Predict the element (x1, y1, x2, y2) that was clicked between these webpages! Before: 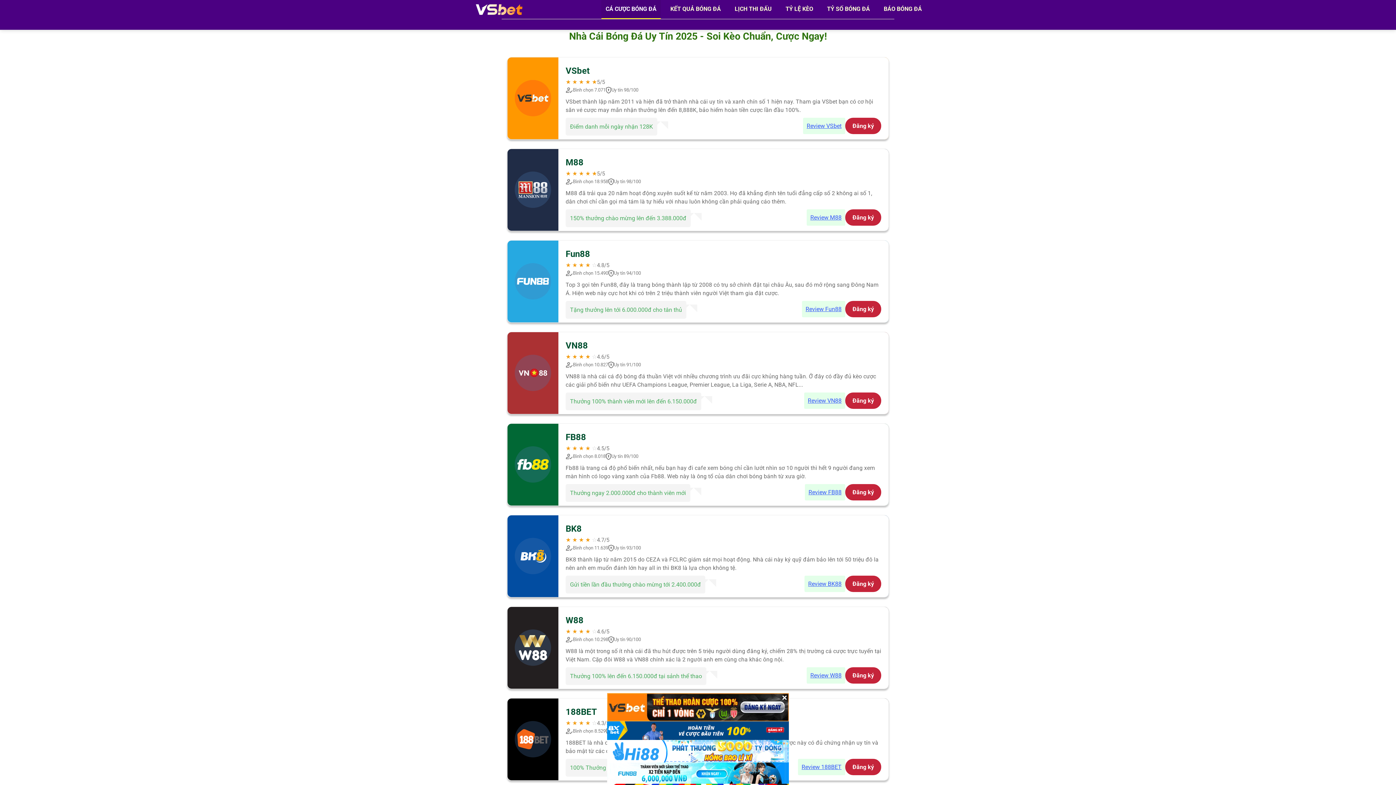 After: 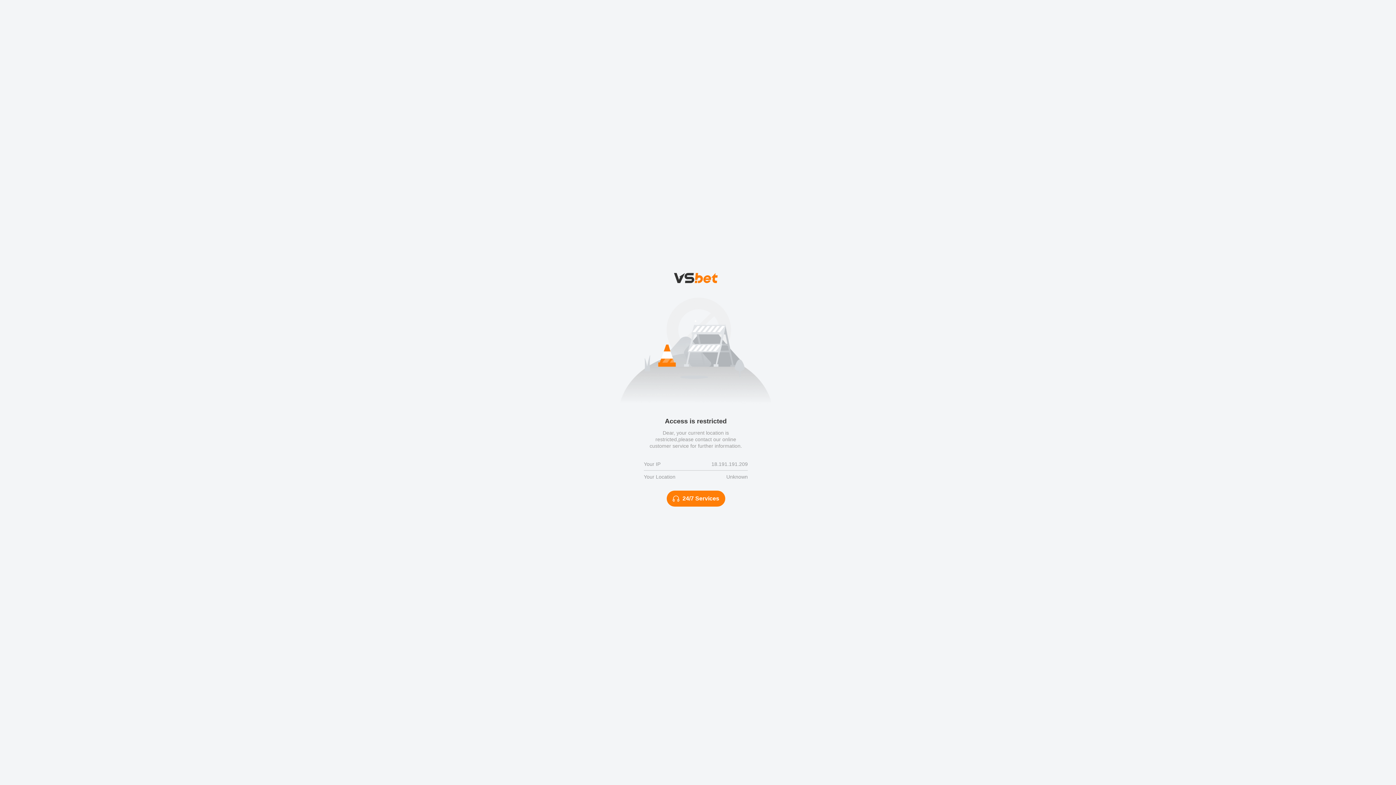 Action: label: Đăng ký bbox: (845, 117, 881, 134)